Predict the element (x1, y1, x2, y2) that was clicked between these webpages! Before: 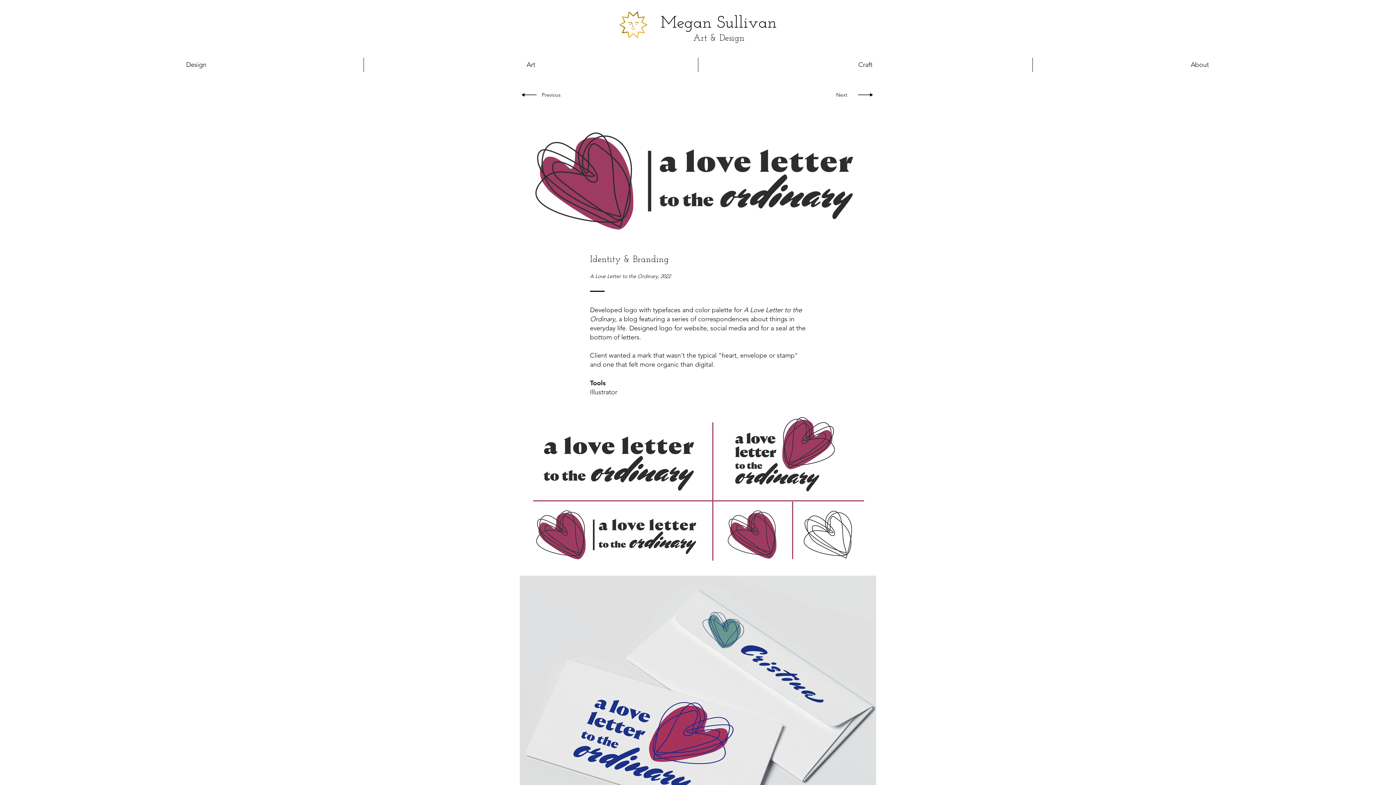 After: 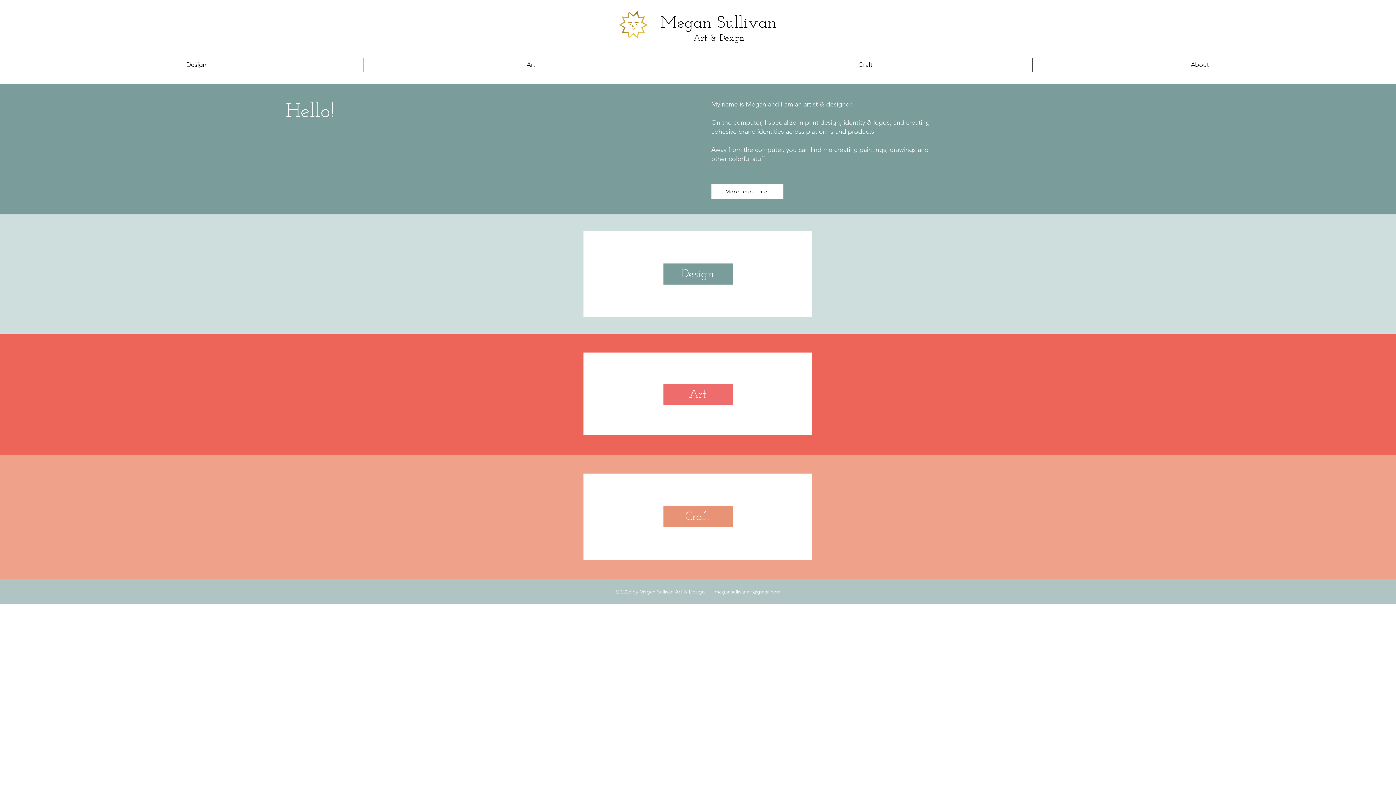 Action: bbox: (613, 4, 653, 45)